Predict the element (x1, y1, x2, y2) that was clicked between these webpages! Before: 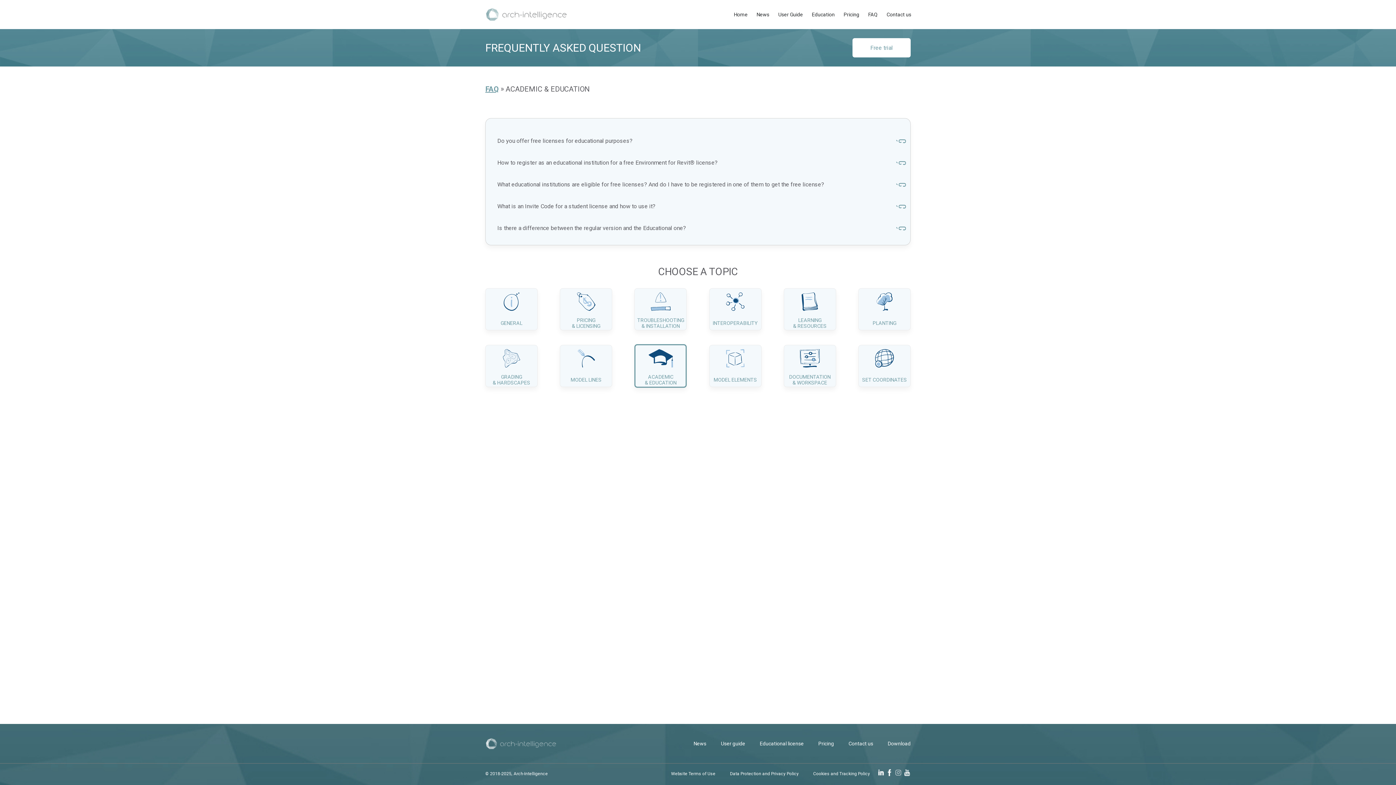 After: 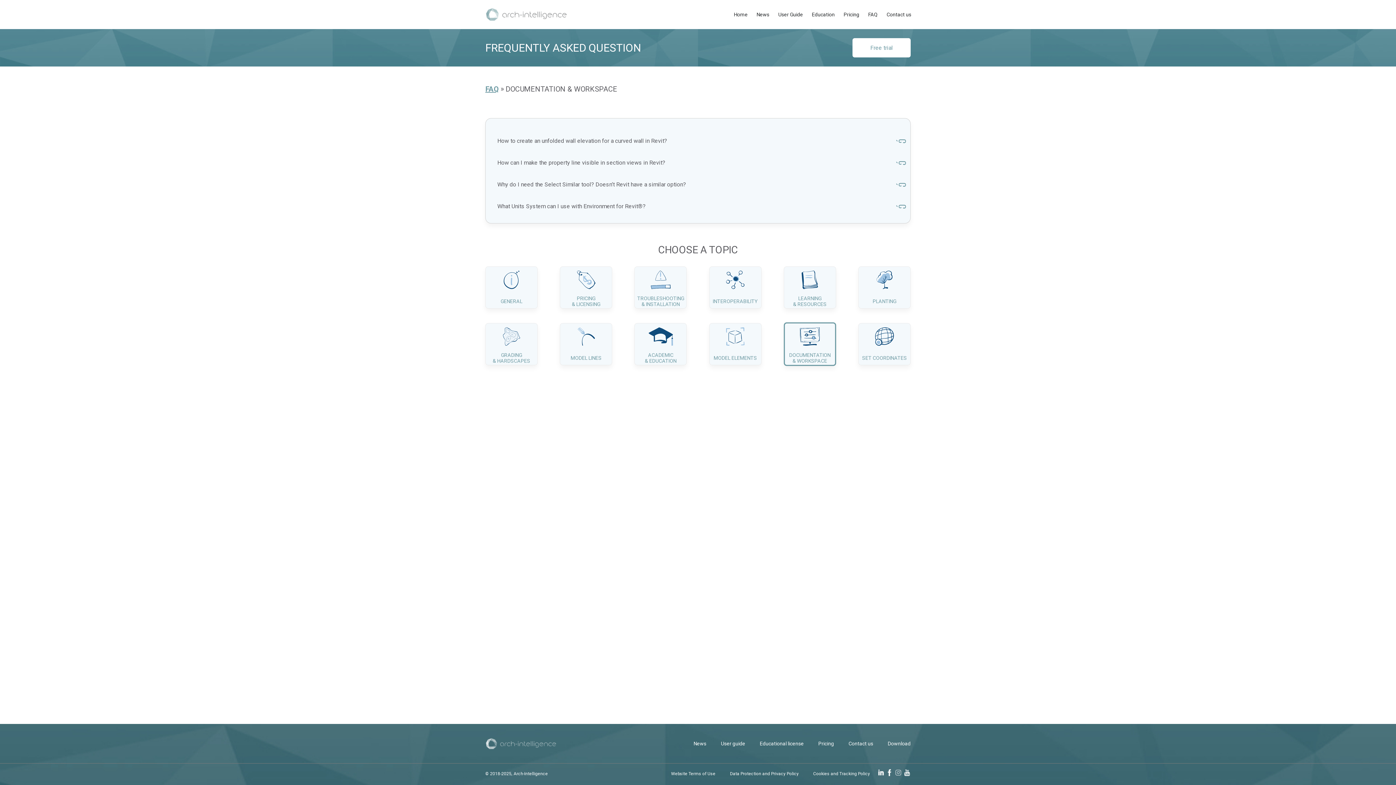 Action: label: DOCUMENTATION & WORKSPACE bbox: (783, 345, 836, 387)